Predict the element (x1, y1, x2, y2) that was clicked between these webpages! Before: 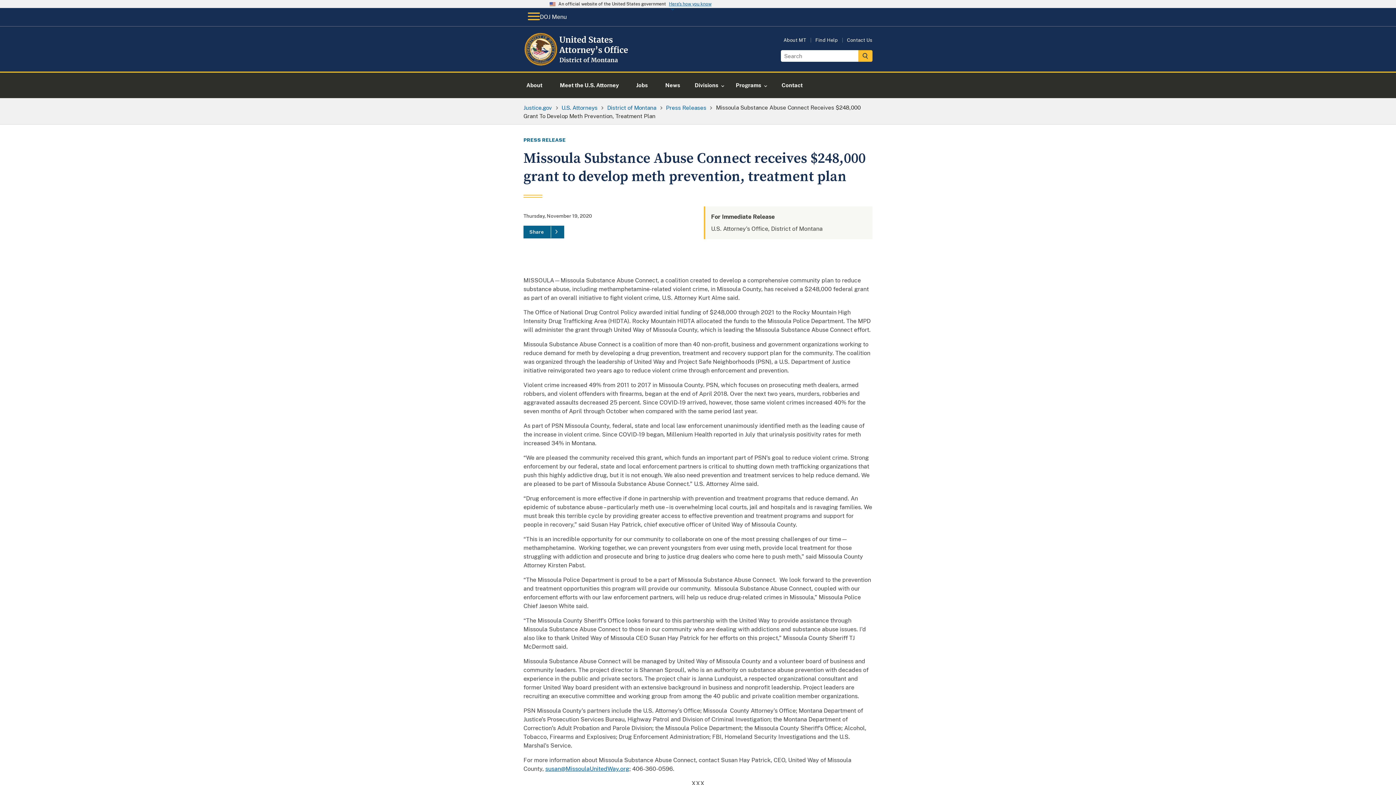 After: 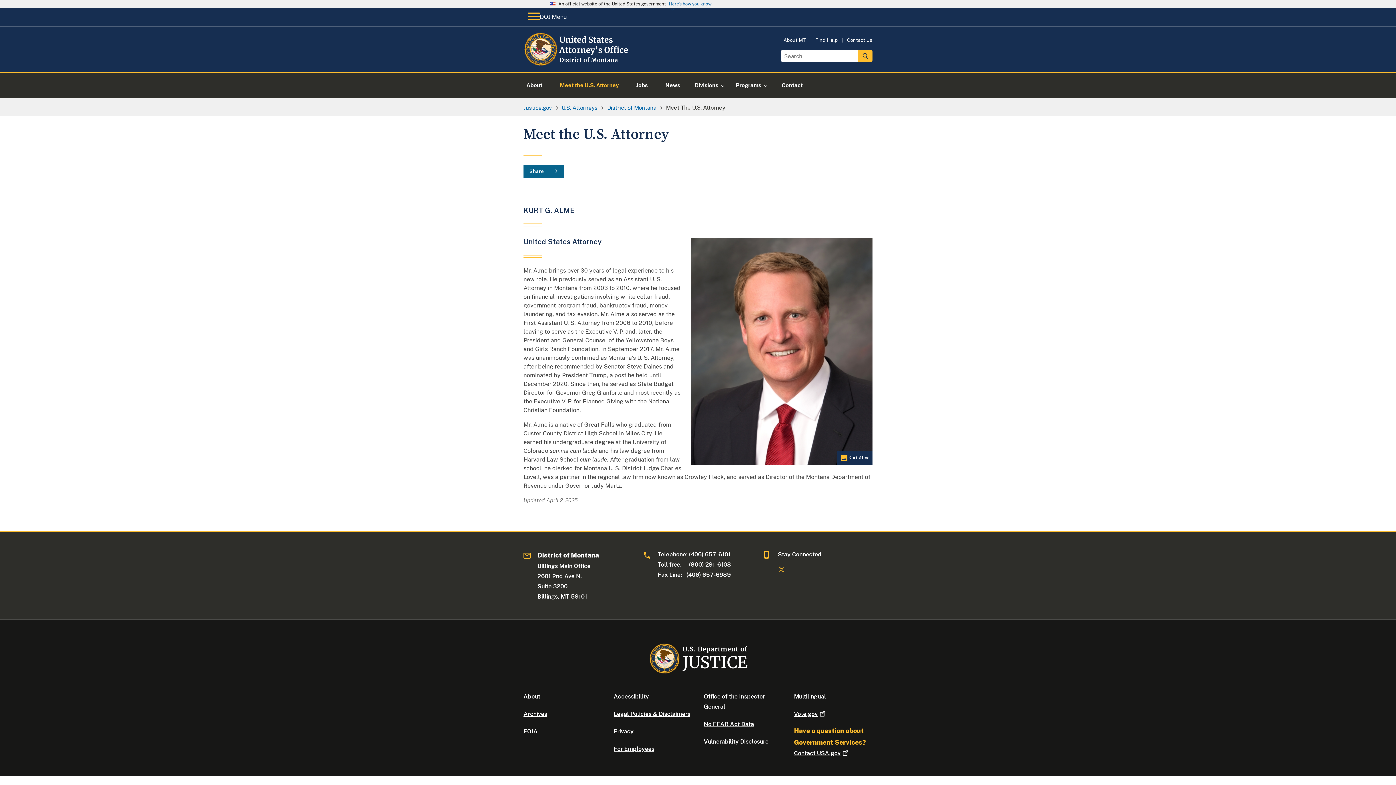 Action: label: Meet the U.S. Attorney bbox: (551, 72, 627, 98)